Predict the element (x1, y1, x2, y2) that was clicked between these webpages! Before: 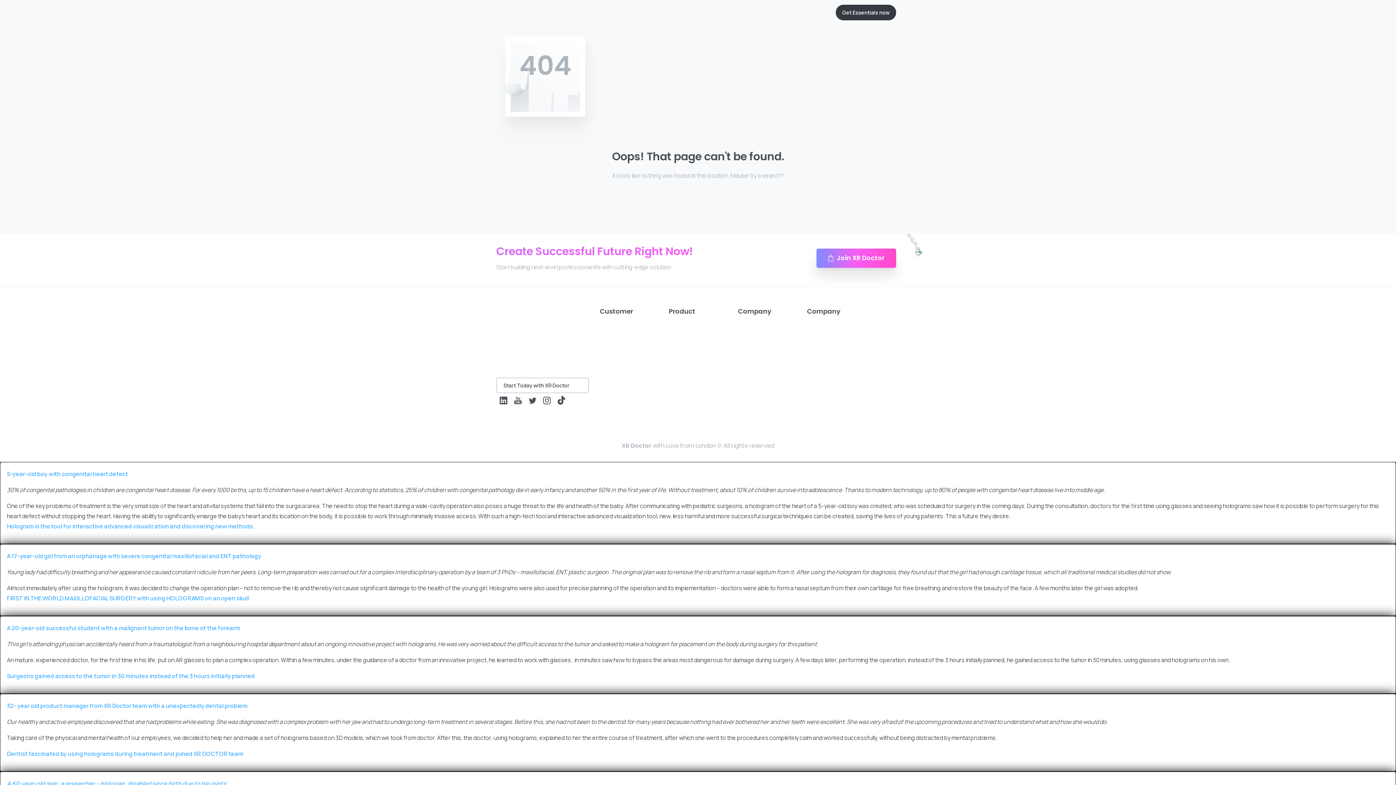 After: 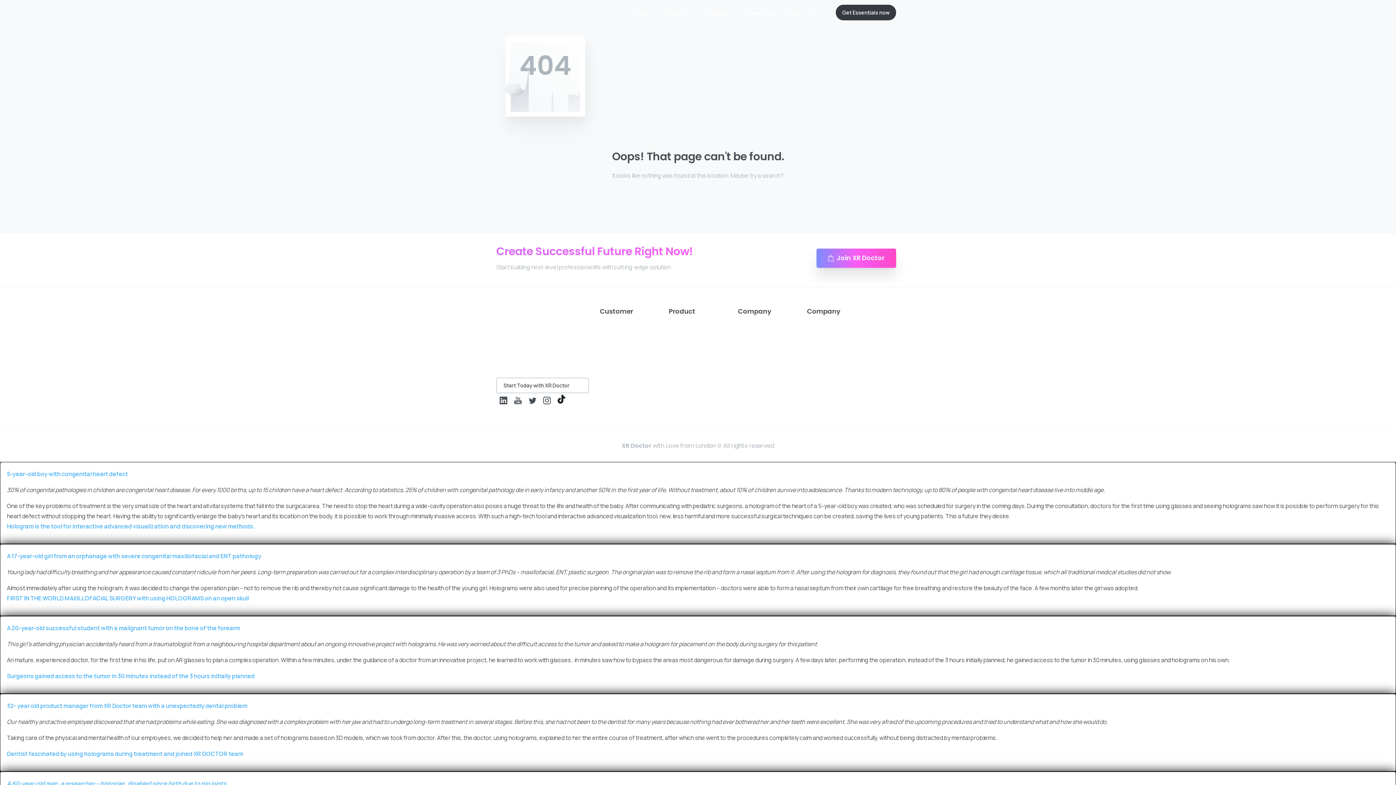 Action: label: pixicon-tik-tok bbox: (554, 396, 568, 405)